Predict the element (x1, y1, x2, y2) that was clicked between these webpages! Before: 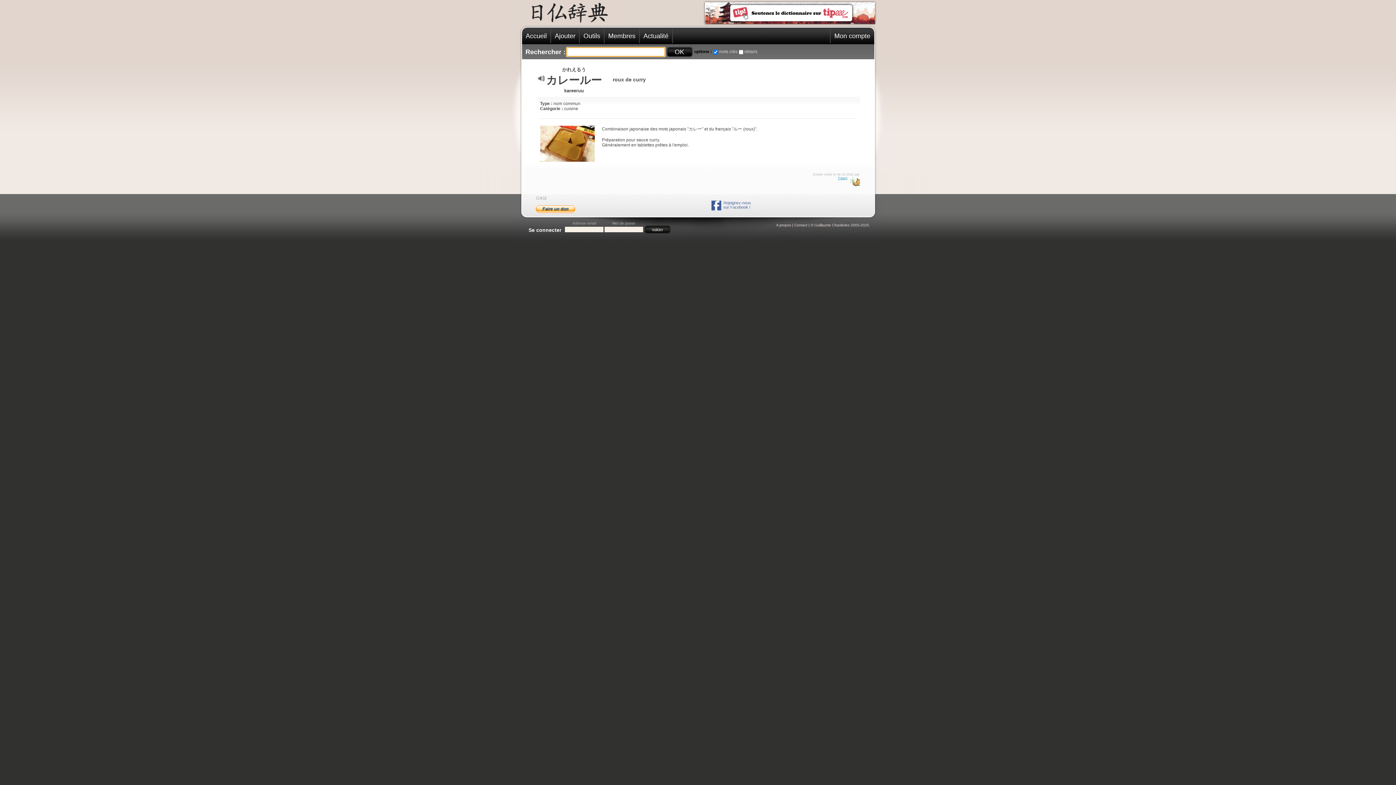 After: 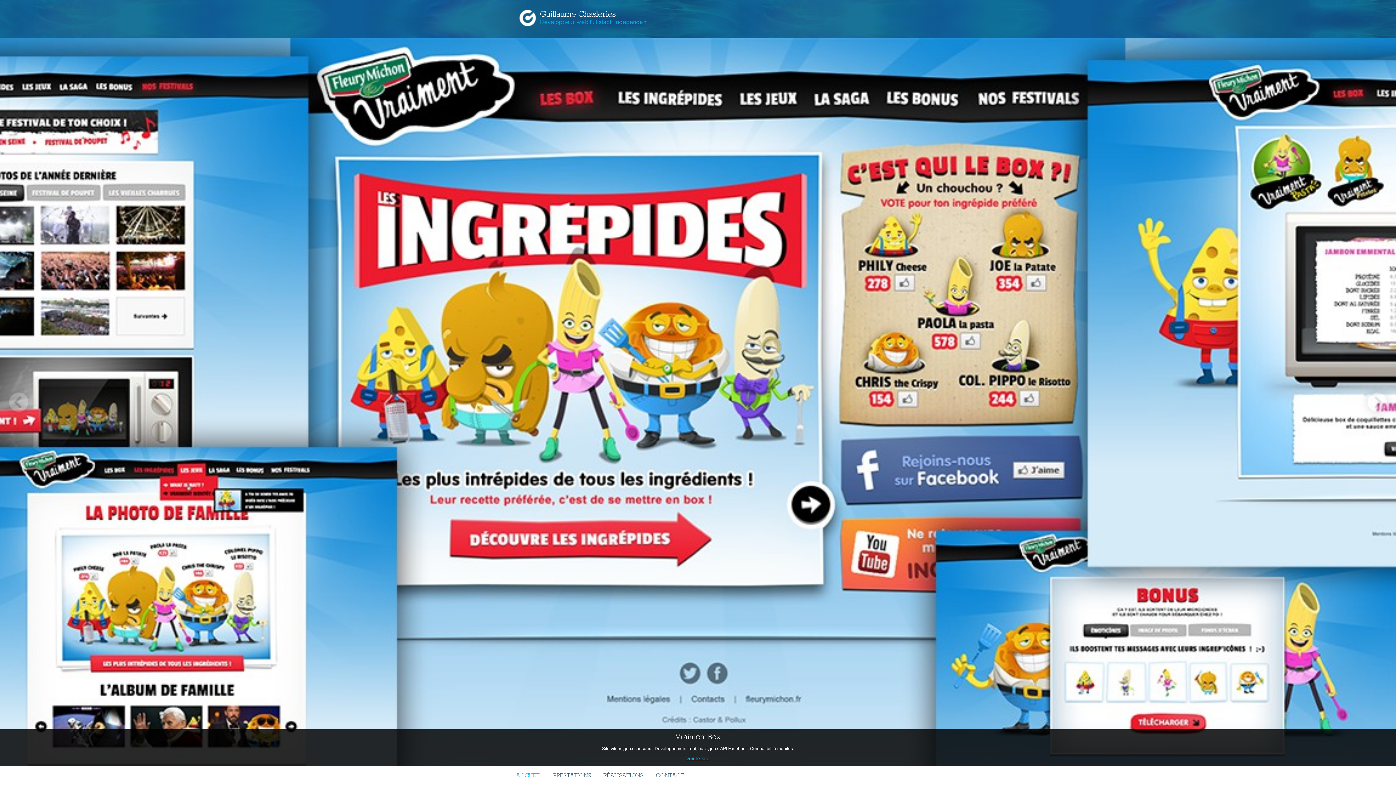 Action: label: © Guillaume Chasleries 2005-2025 bbox: (810, 223, 869, 227)